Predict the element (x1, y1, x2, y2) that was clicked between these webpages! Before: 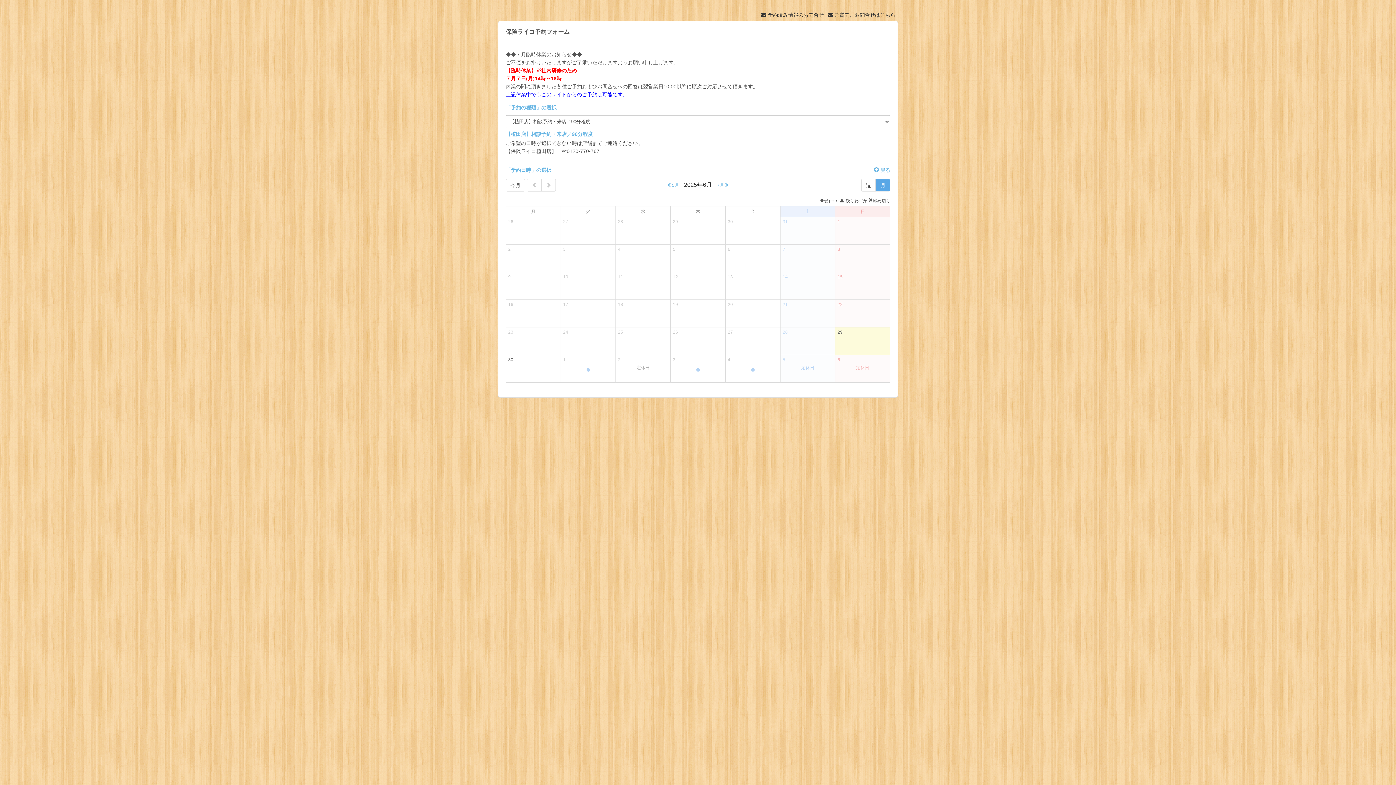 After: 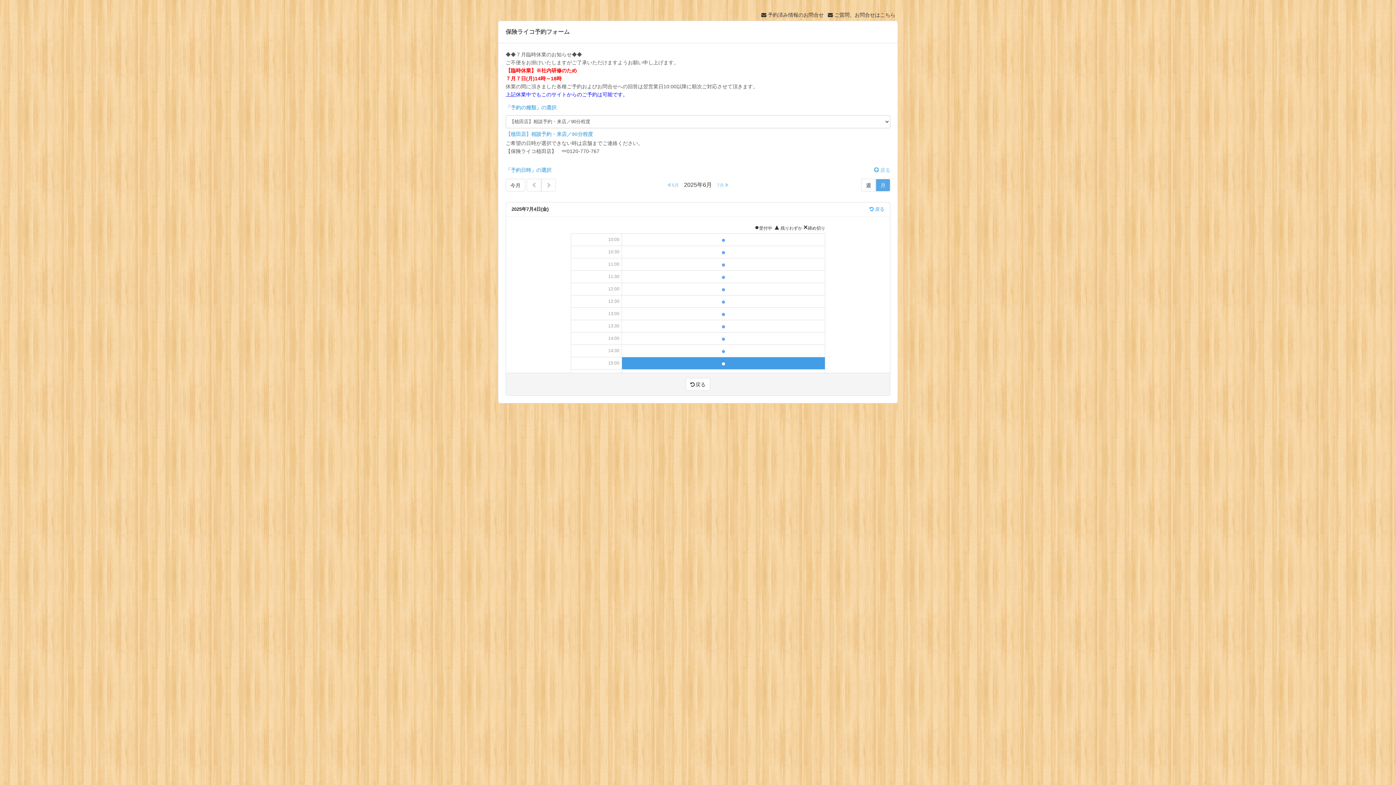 Action: bbox: (725, 355, 780, 382) label: 4
●